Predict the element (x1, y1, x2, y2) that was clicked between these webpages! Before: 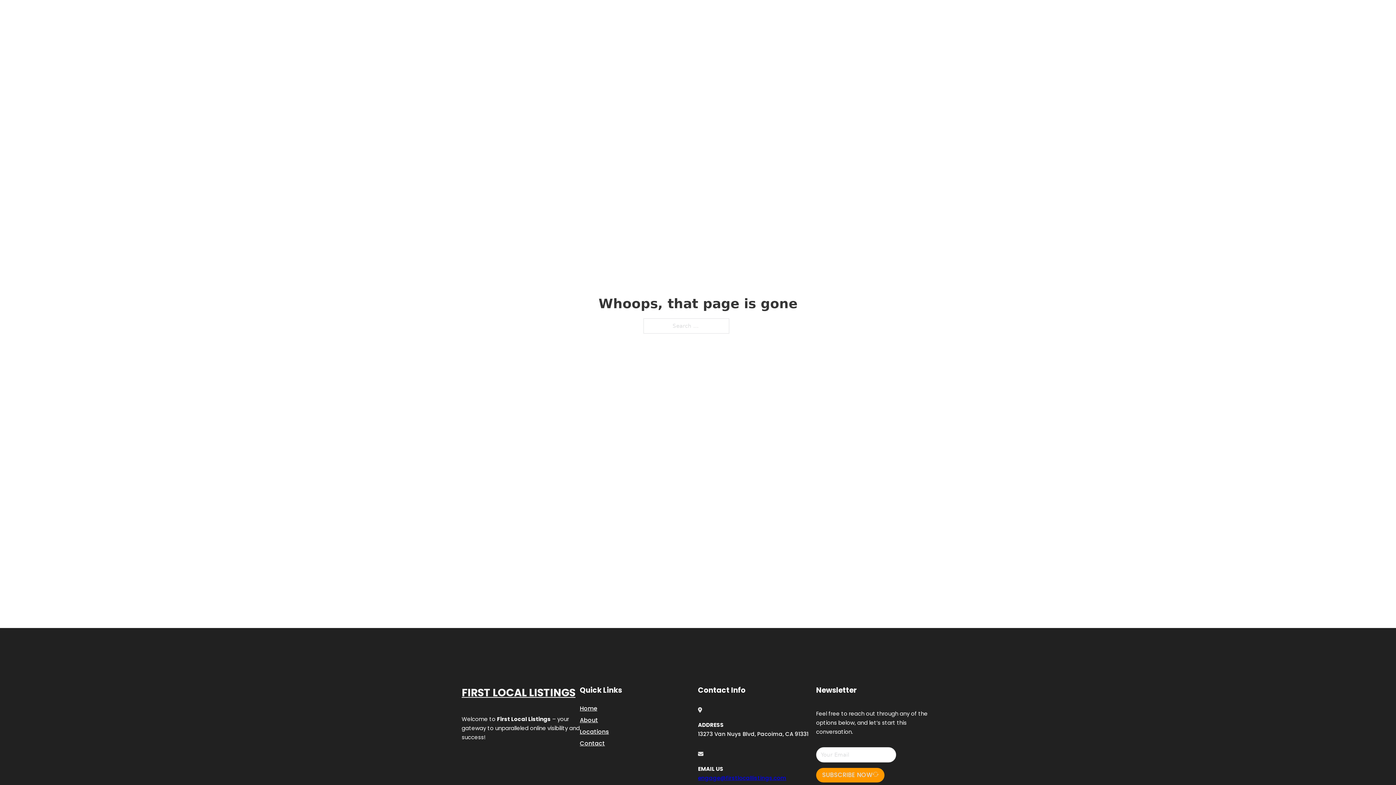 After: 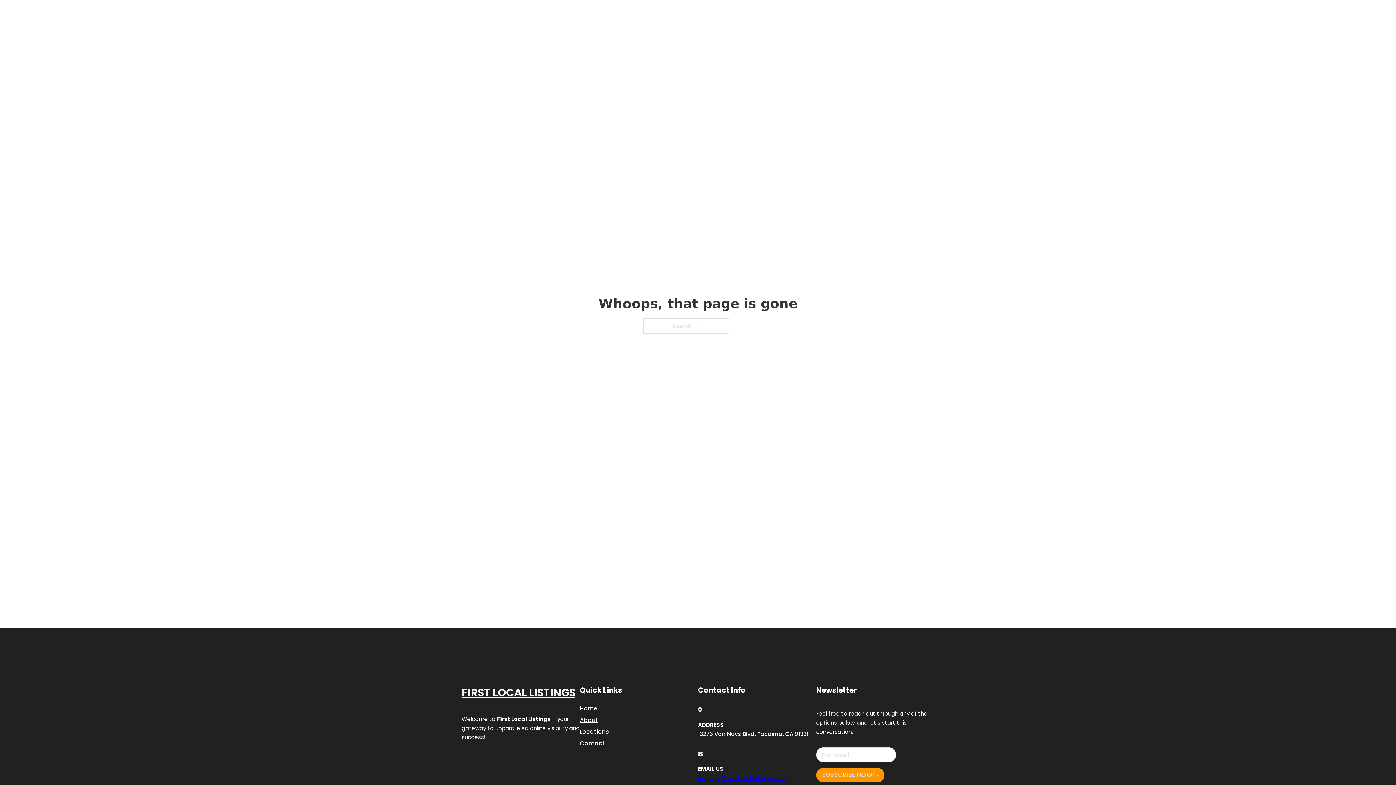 Action: label: engage@firstlocallistings.com bbox: (698, 774, 786, 782)